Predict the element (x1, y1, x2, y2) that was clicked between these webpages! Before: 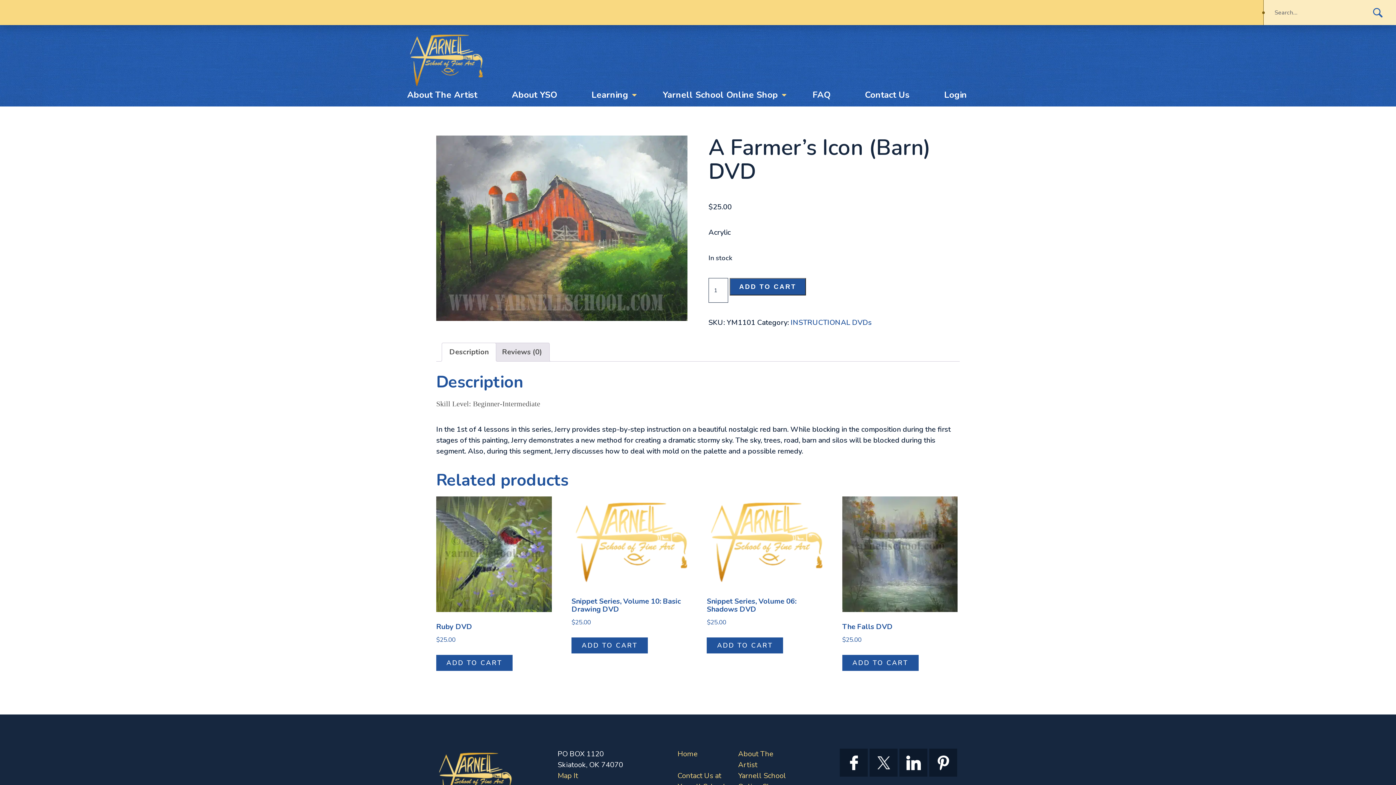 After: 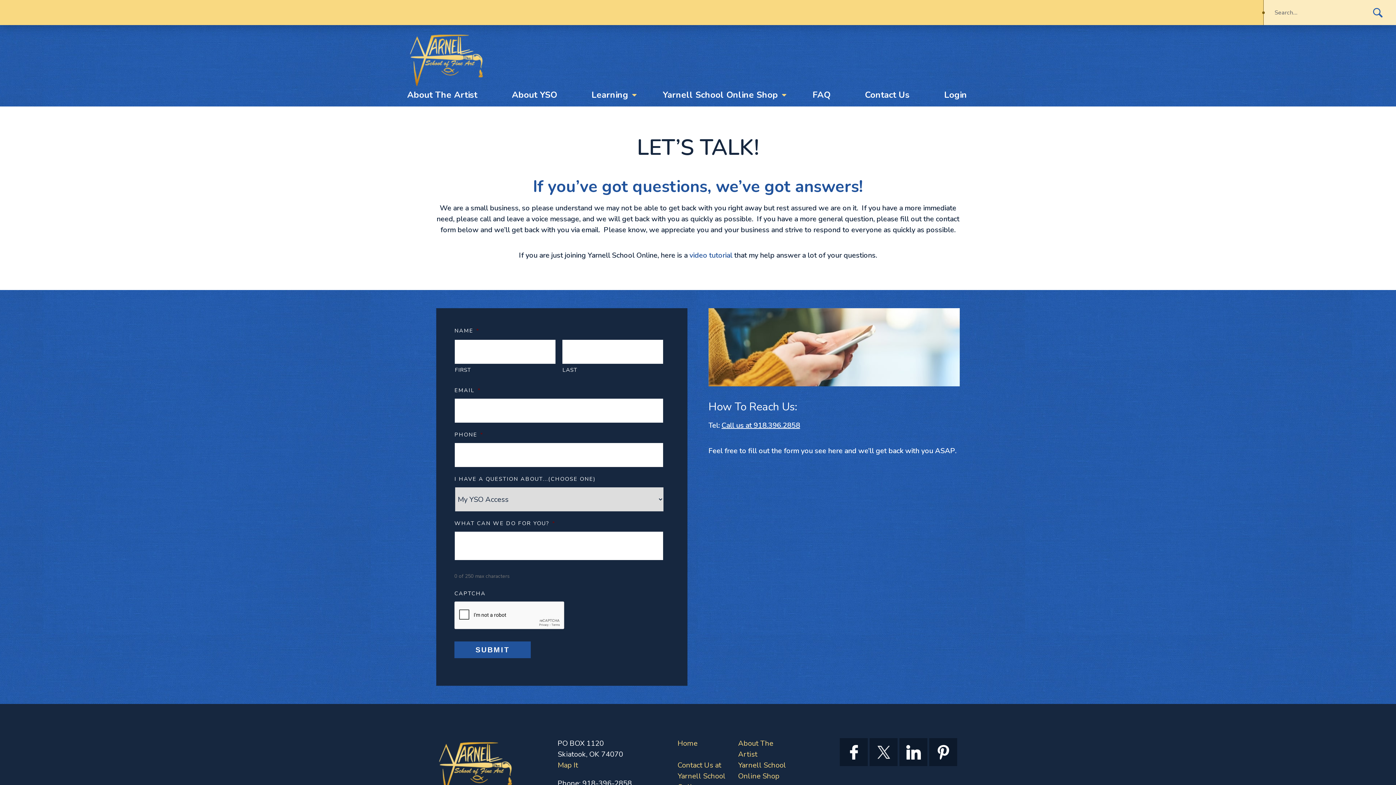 Action: bbox: (865, 89, 909, 100) label: Contact Us